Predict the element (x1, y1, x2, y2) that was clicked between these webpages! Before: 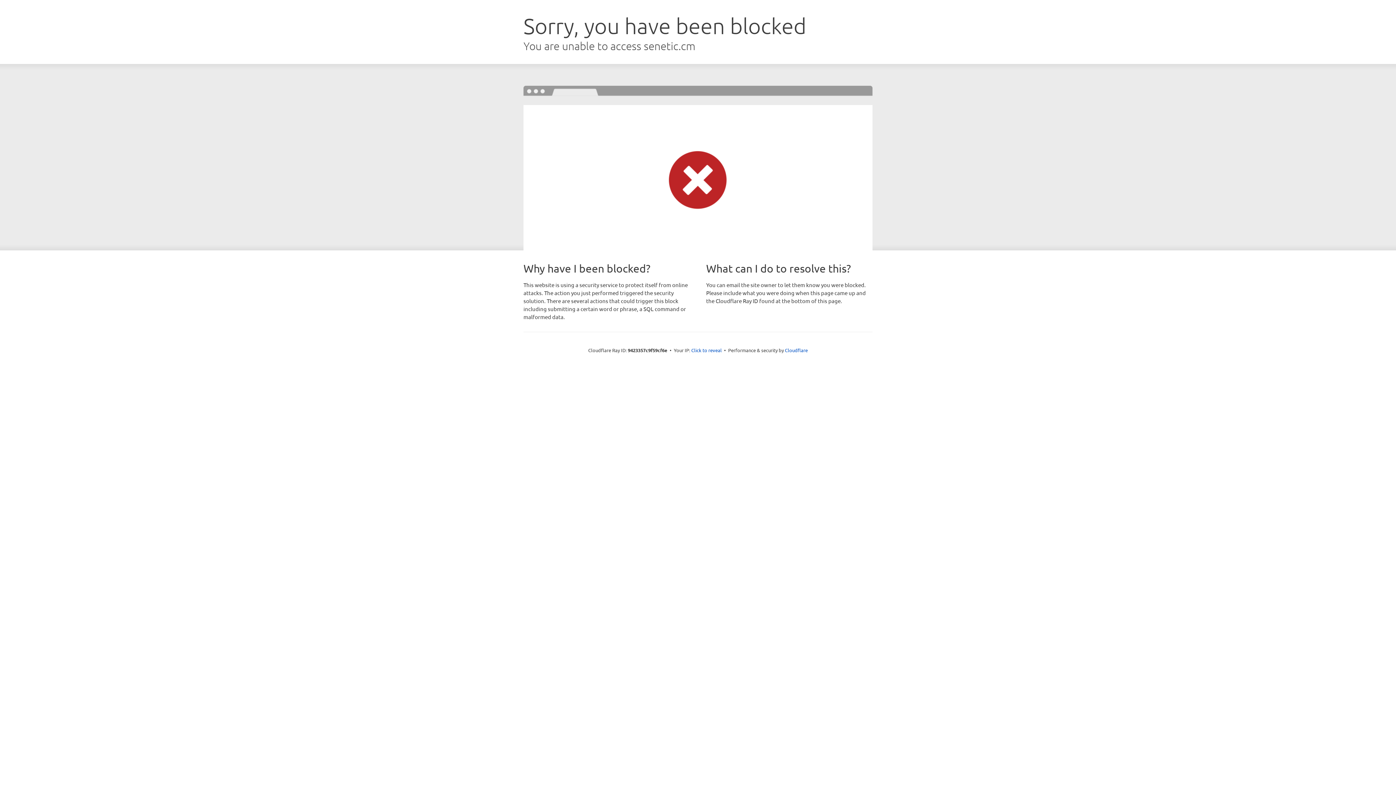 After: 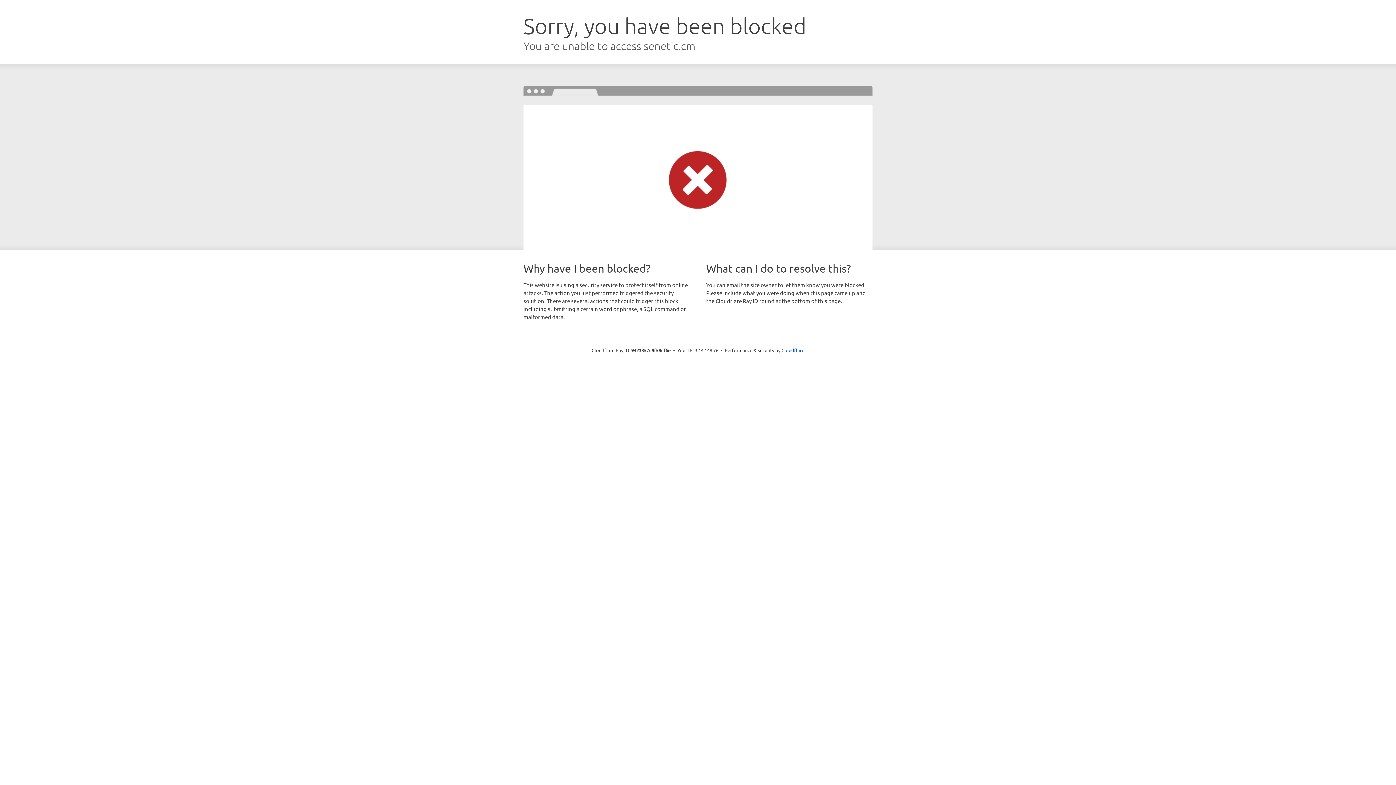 Action: label: Click to reveal bbox: (691, 346, 722, 353)